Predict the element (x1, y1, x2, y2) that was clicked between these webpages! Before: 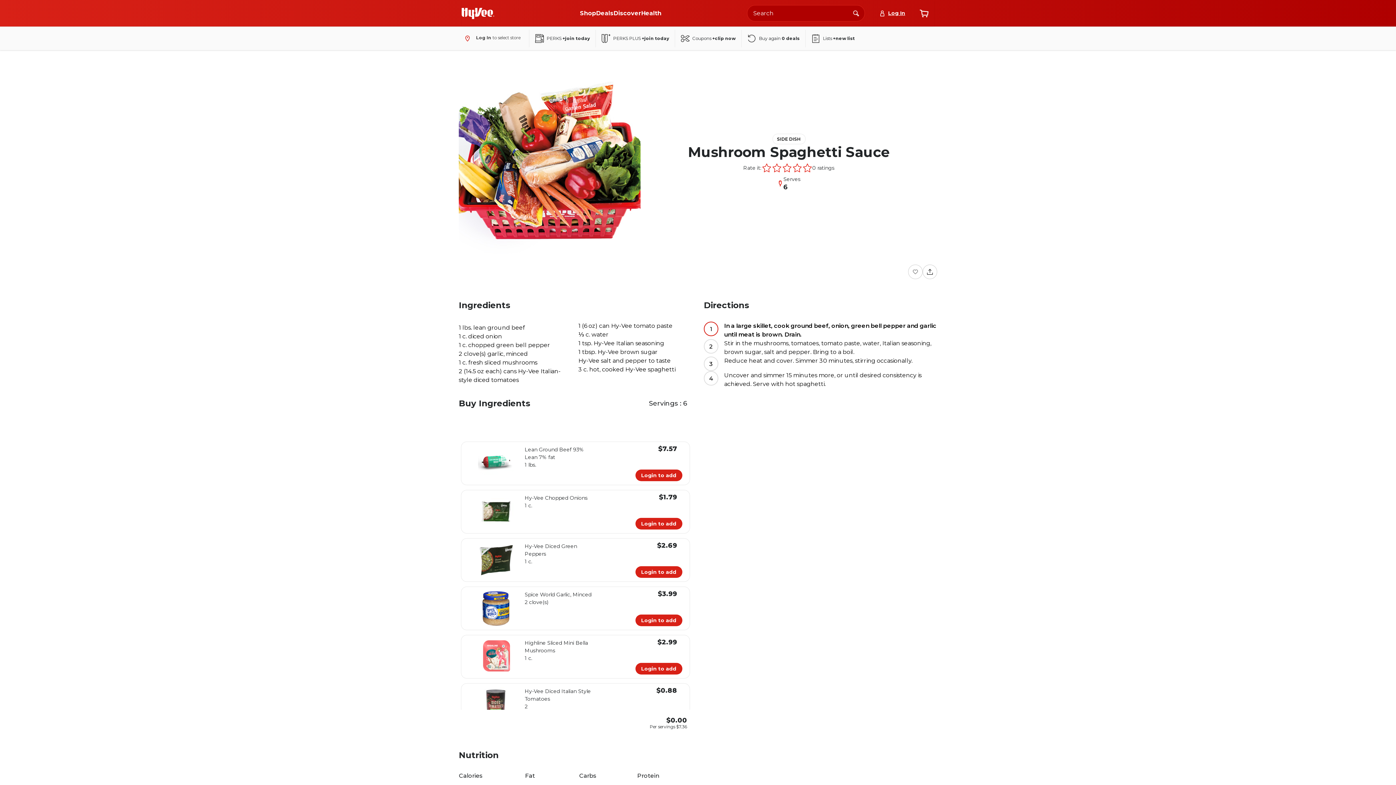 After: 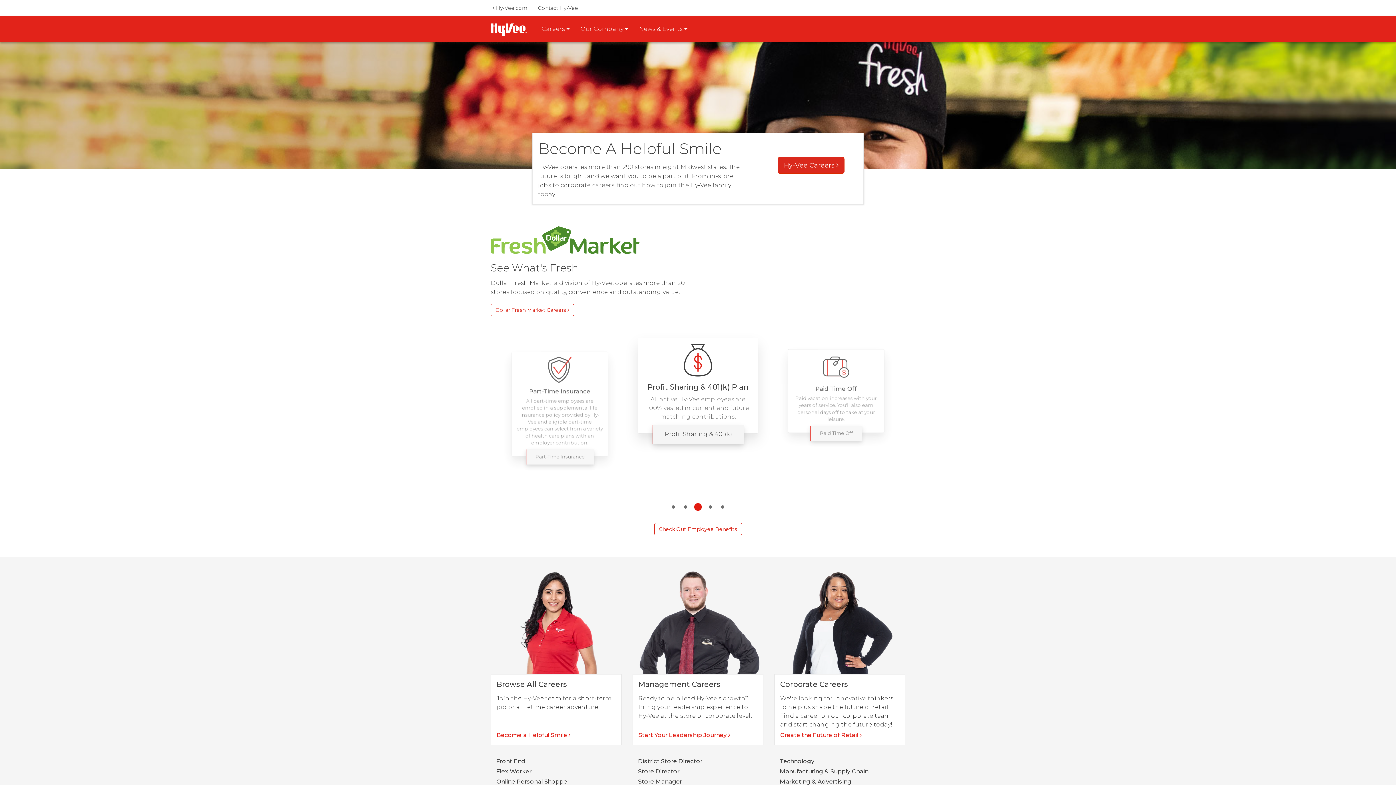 Action: label: careers bbox: (659, 194, 675, 200)